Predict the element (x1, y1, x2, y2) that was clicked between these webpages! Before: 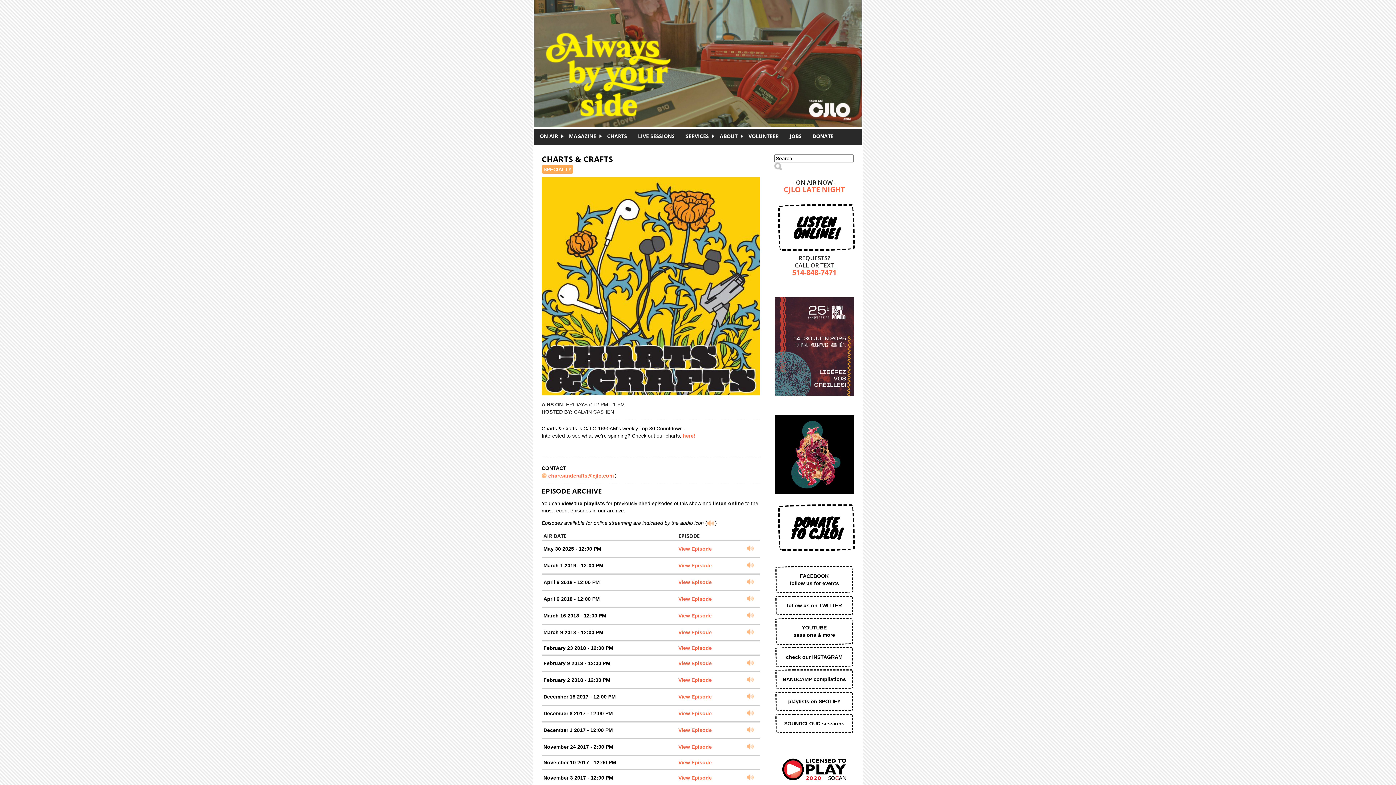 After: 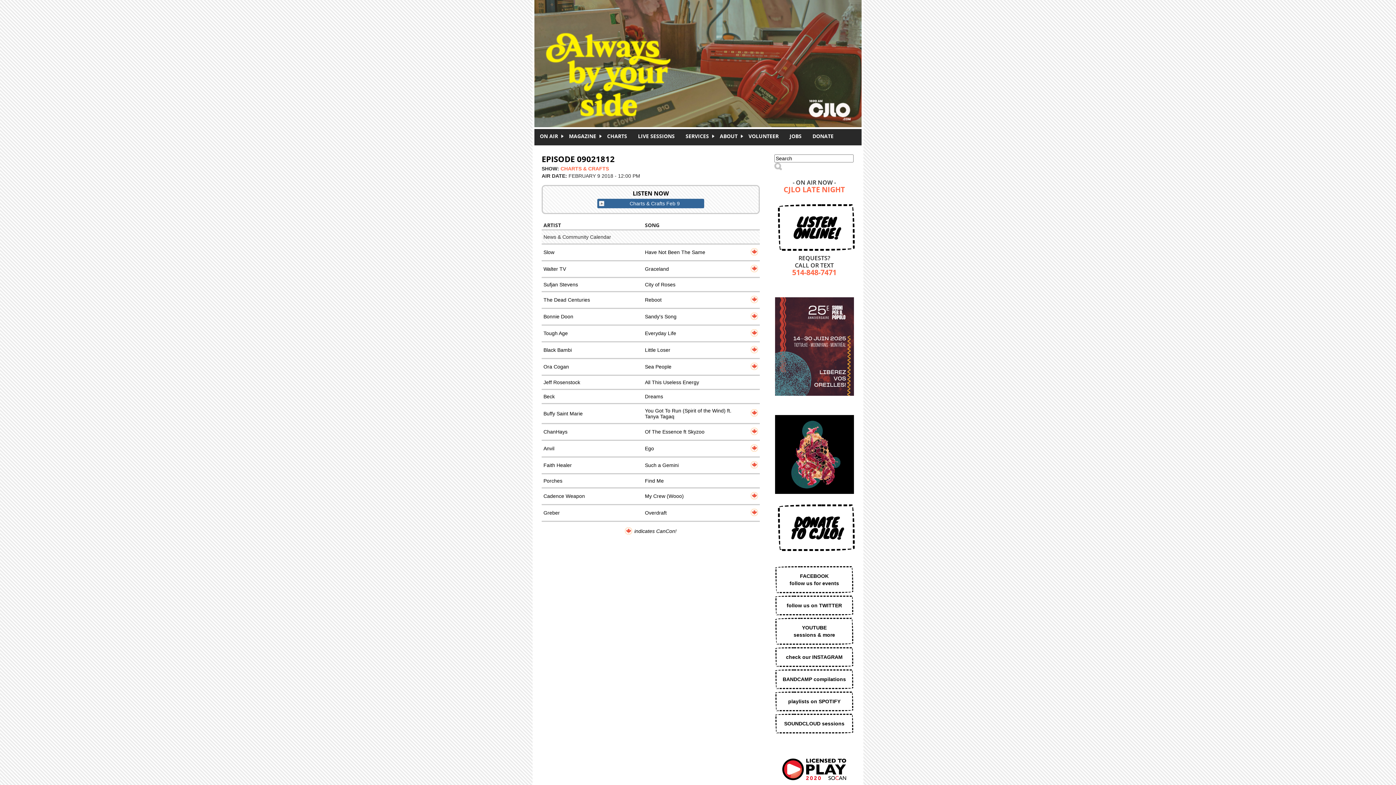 Action: bbox: (678, 660, 712, 666) label: View Episode